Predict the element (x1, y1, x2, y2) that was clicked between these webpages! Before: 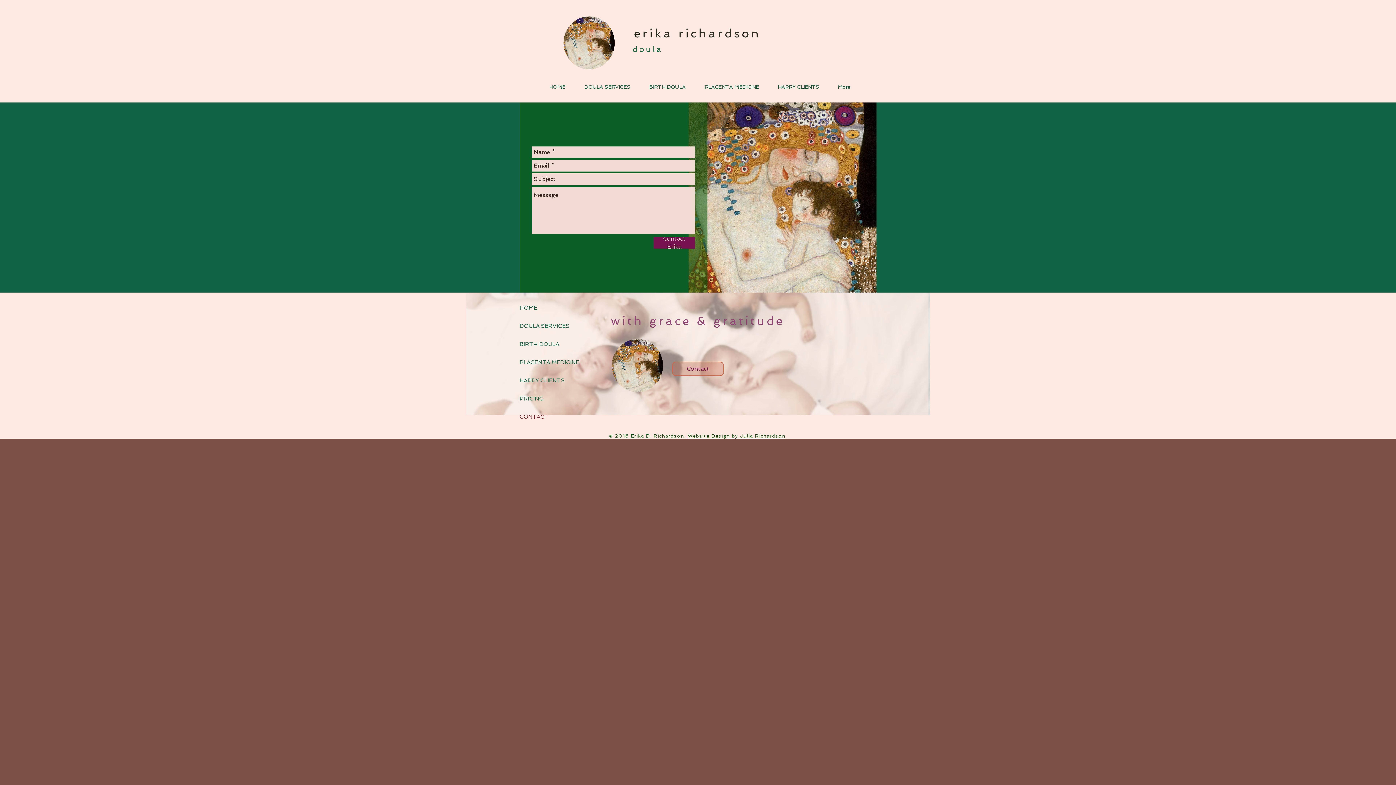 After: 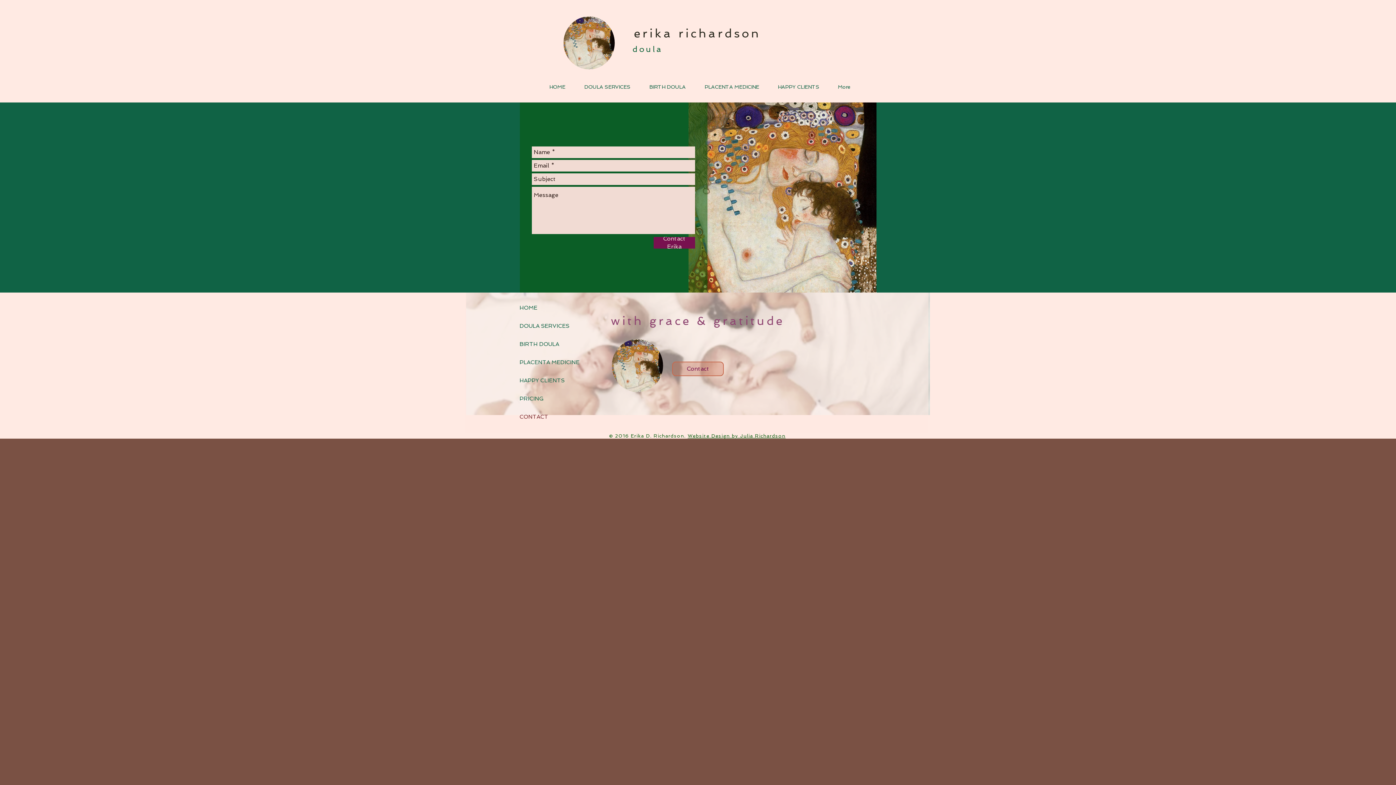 Action: bbox: (687, 433, 785, 438) label: Website Design by Julia Richardson